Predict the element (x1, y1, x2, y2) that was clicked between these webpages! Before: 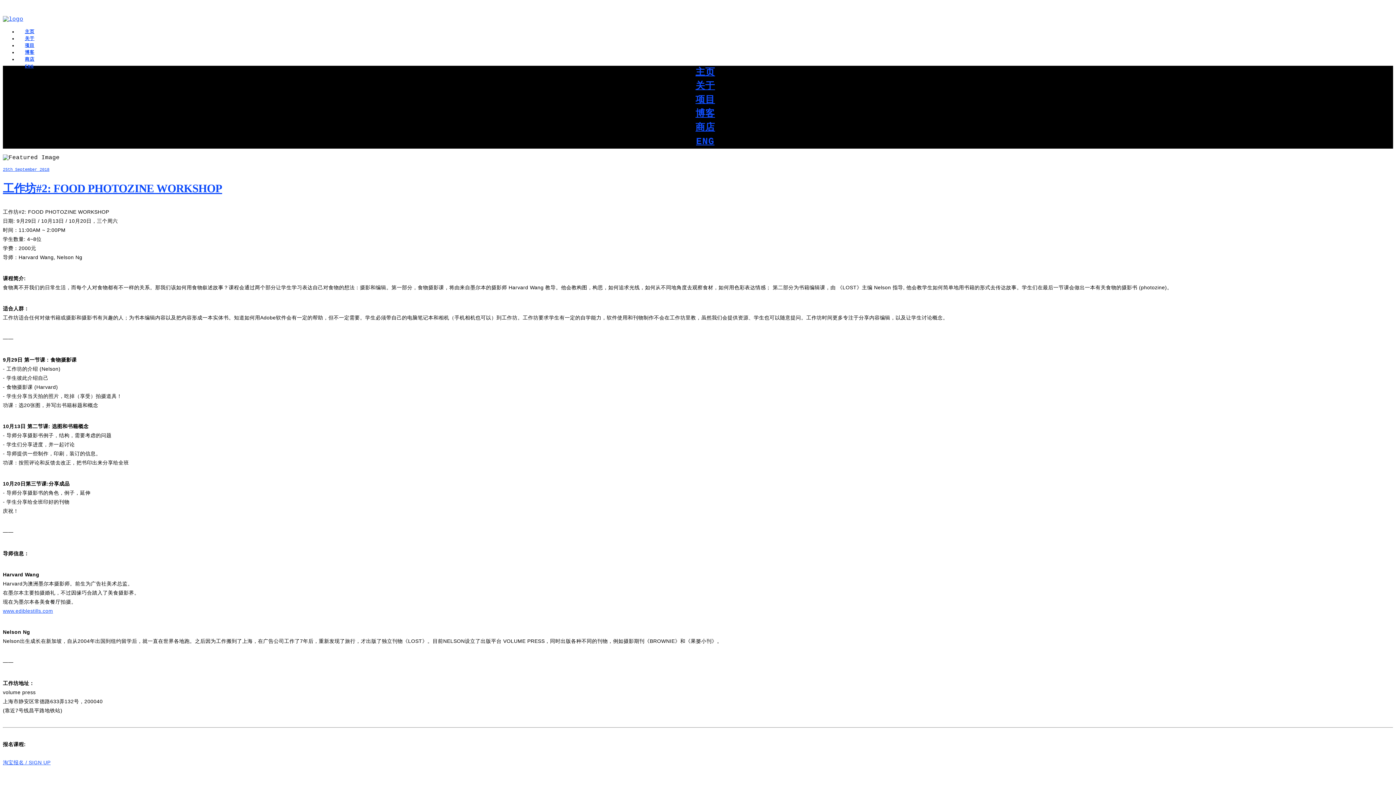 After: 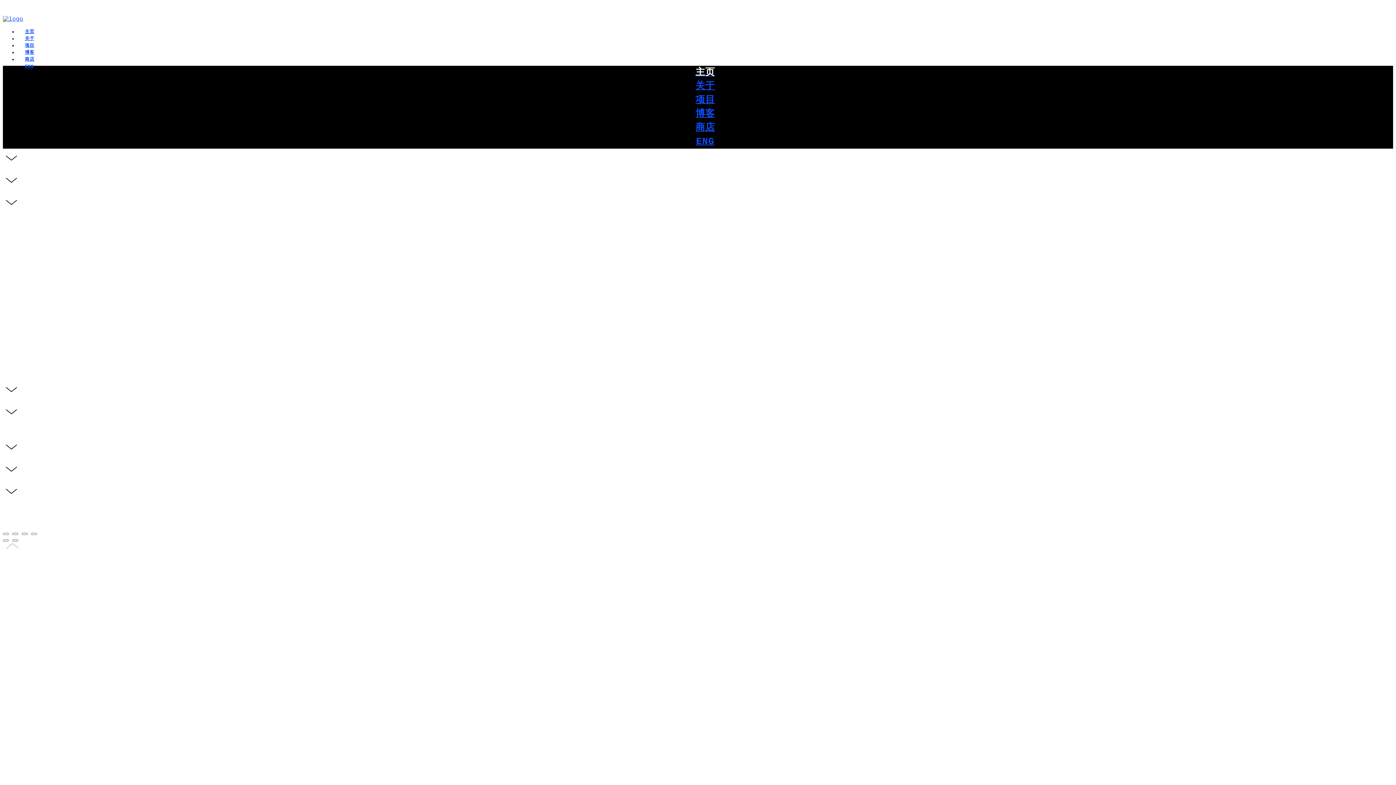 Action: label: 主页 bbox: (17, 28, 41, 34)